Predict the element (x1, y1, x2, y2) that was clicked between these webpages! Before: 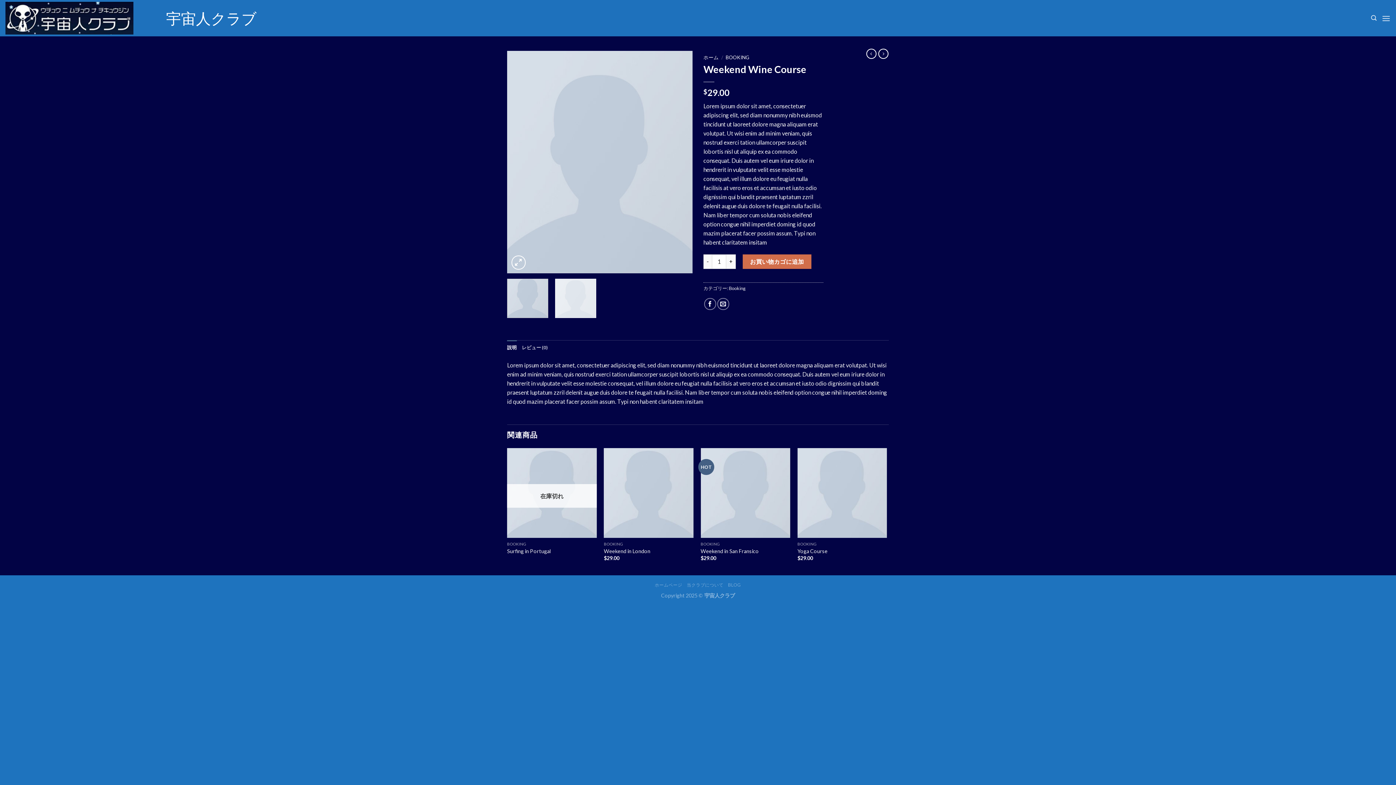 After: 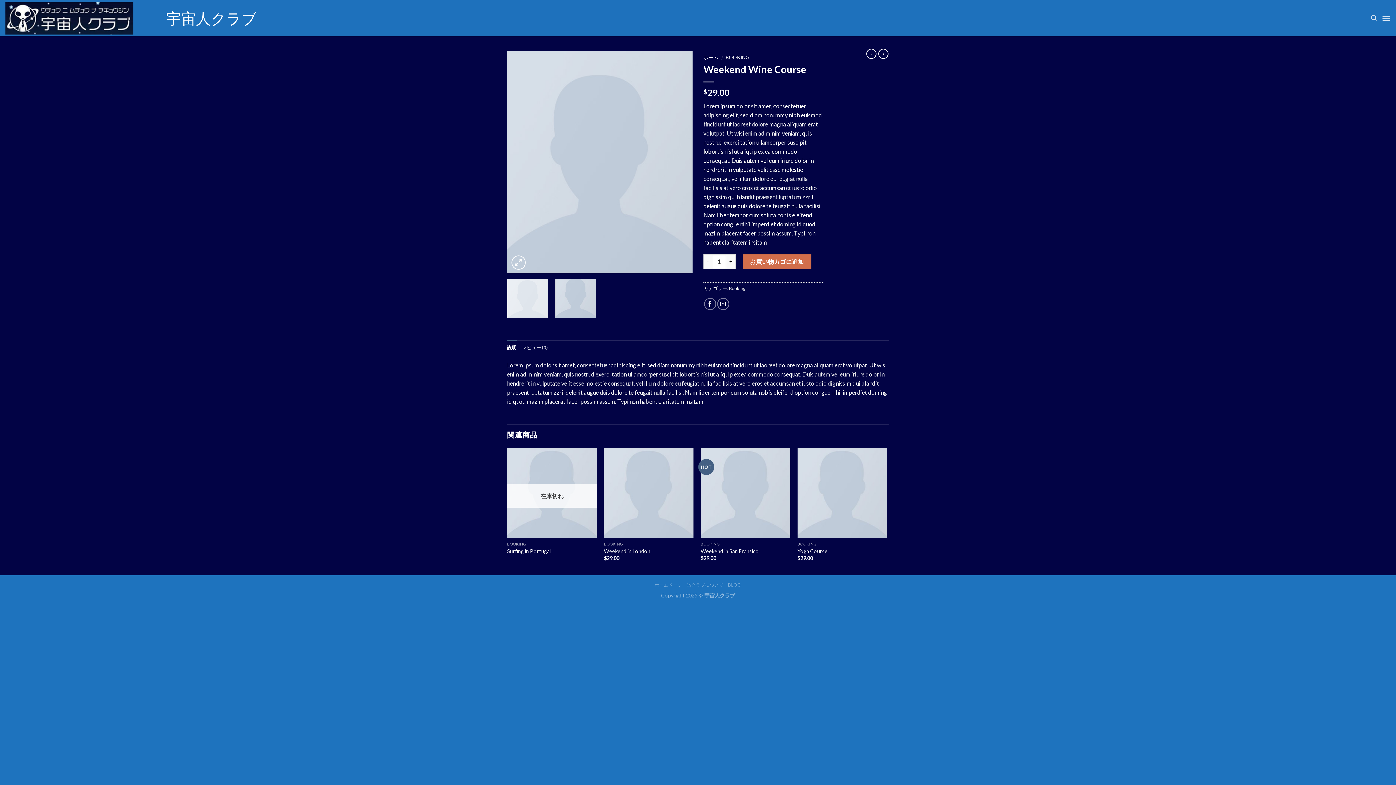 Action: bbox: (555, 278, 596, 318)